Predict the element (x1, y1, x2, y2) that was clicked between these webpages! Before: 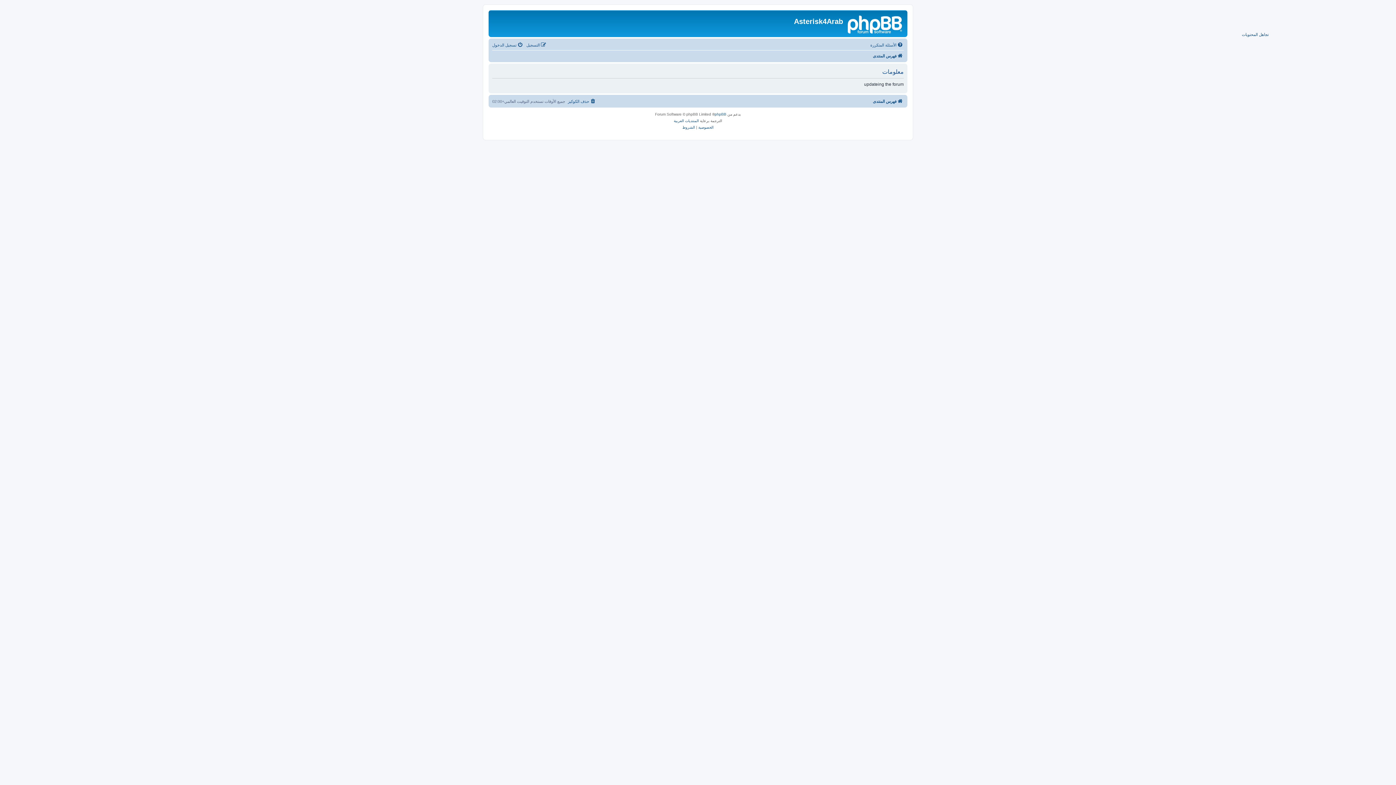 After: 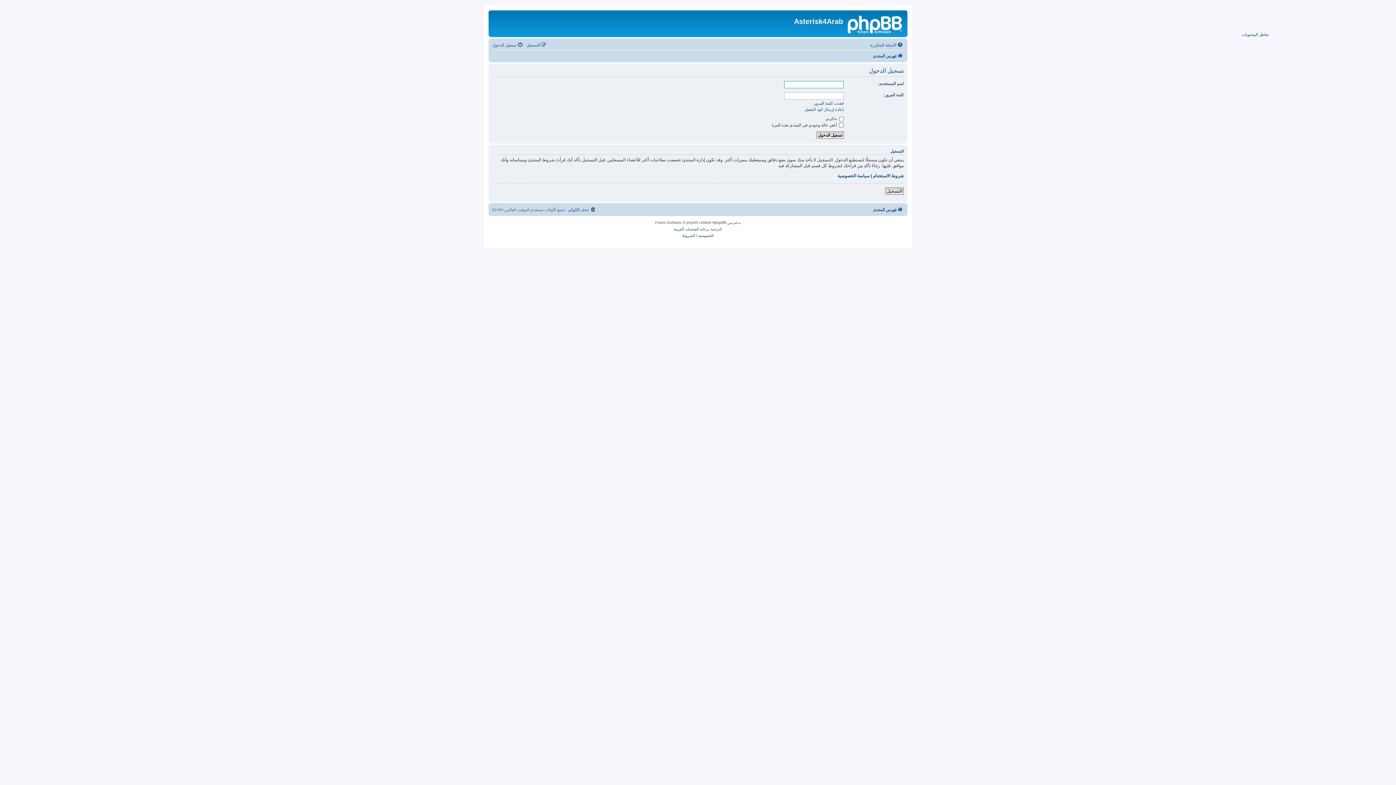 Action: label: تسجيل الدخول bbox: (492, 40, 524, 49)